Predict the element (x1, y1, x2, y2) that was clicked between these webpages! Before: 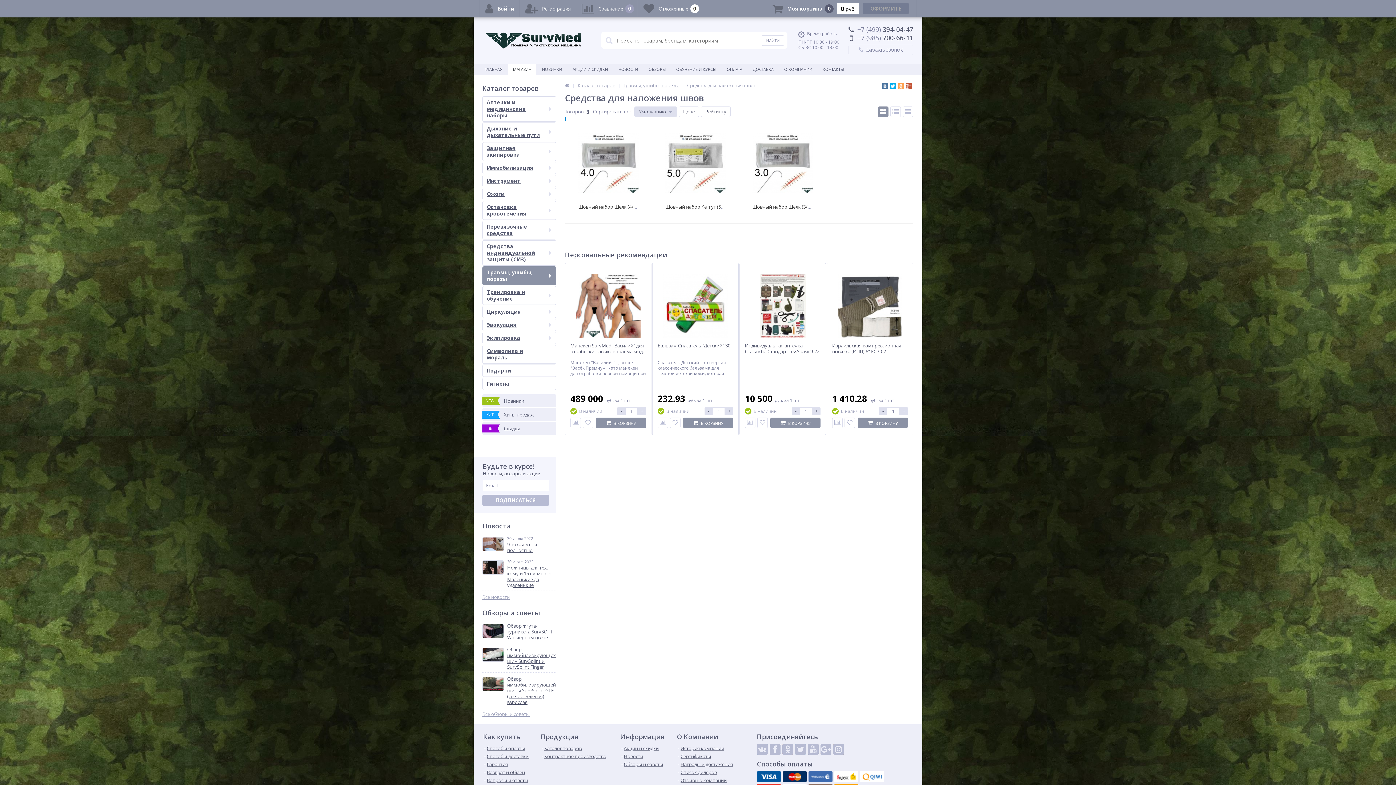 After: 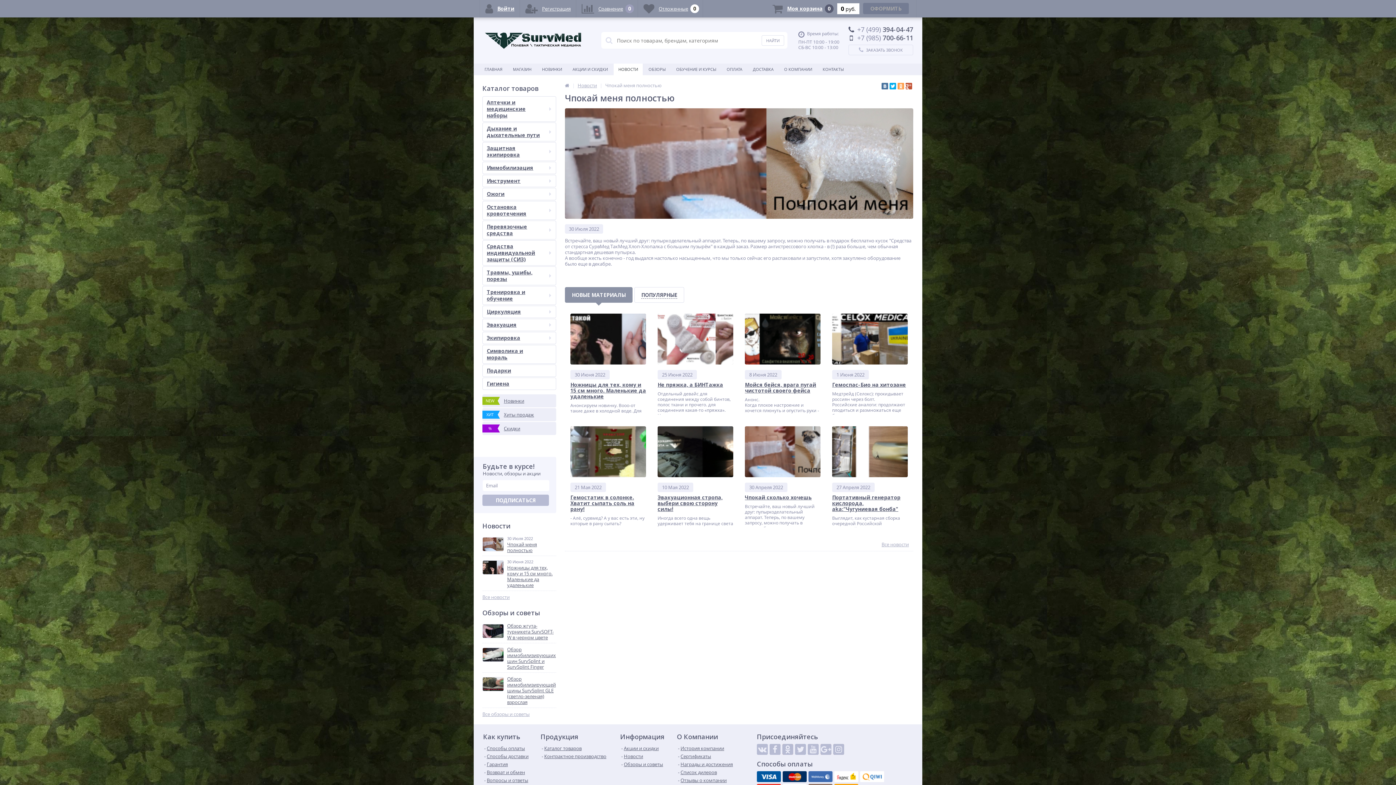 Action: label: 	
30 Июля 2022
Чпокай меня полностью bbox: (482, 536, 556, 556)